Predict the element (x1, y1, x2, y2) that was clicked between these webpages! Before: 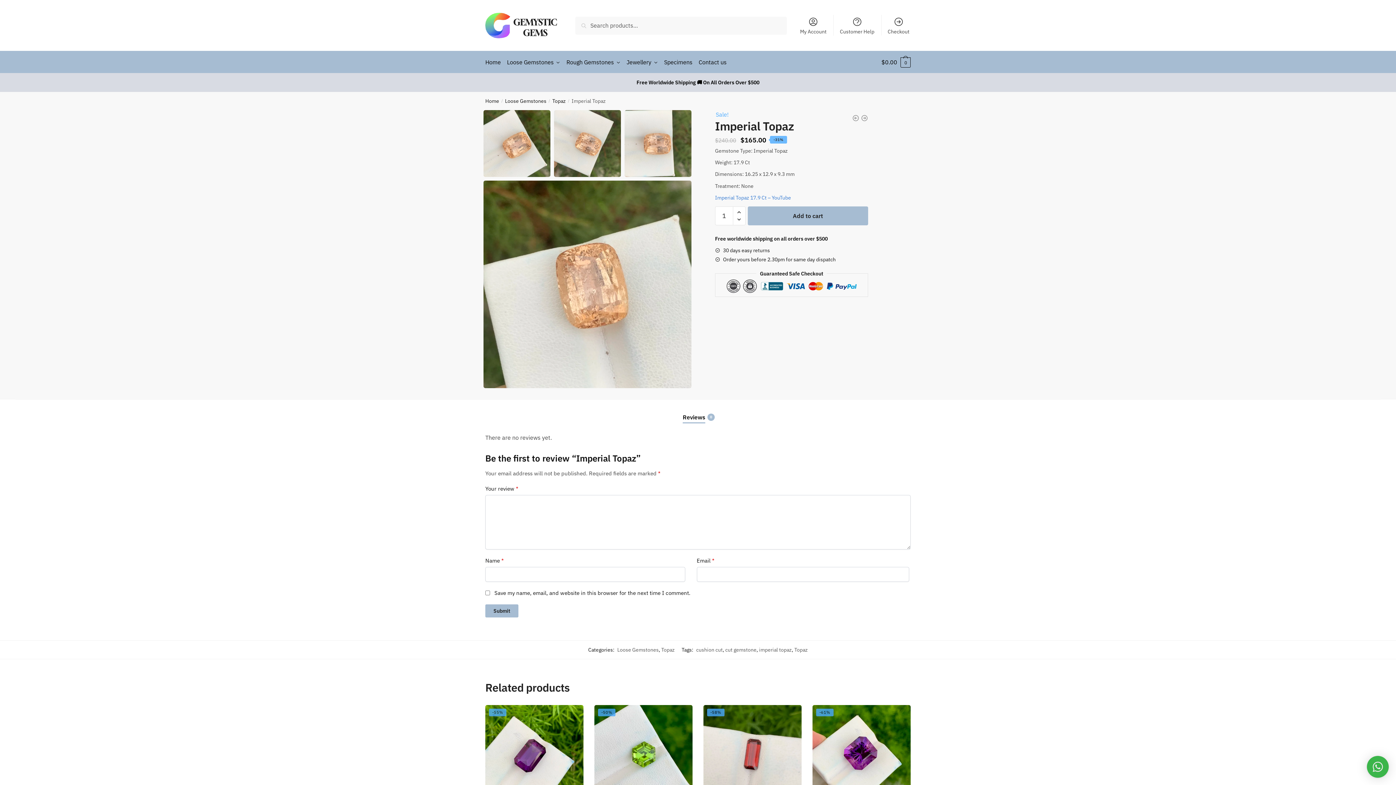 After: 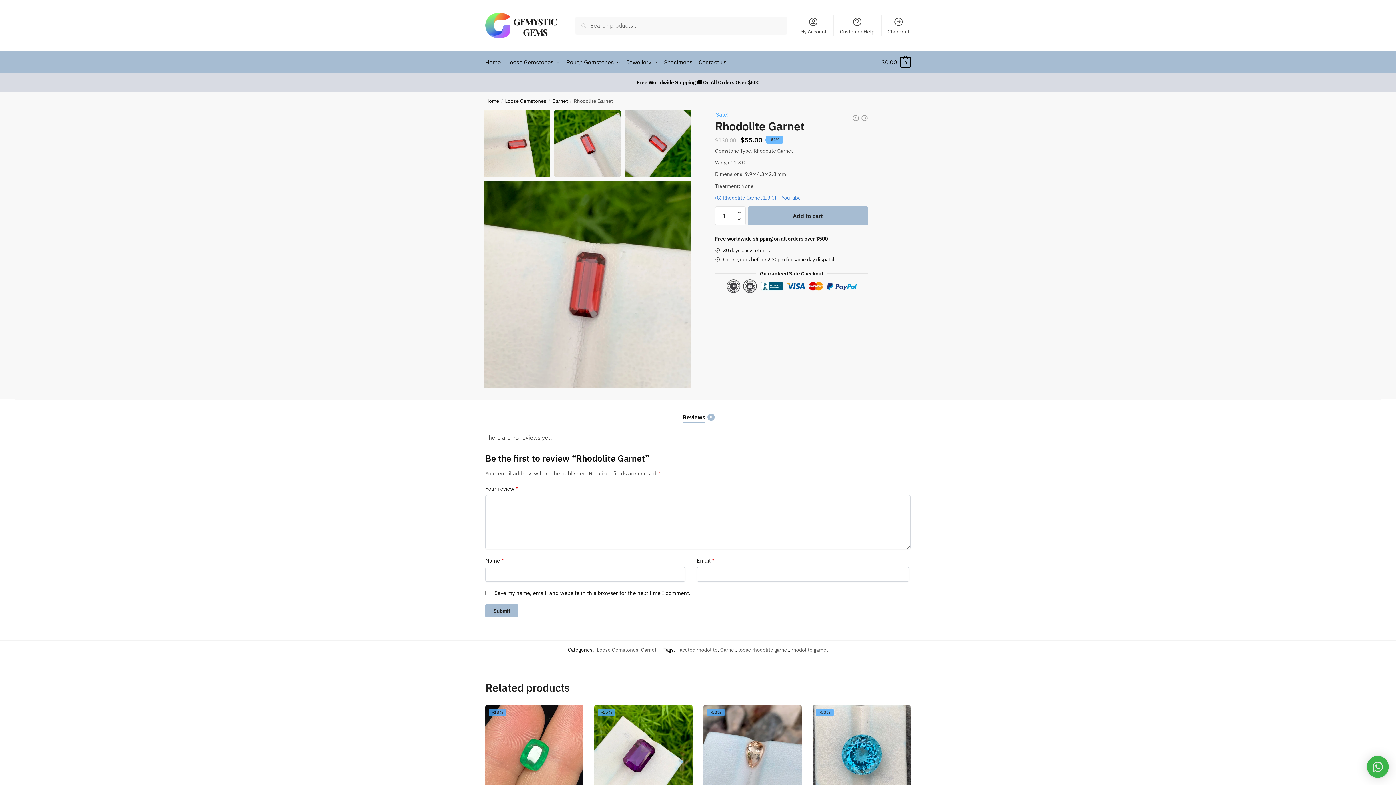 Action: label: Rhodolite Garnet bbox: (703, 705, 801, 803)